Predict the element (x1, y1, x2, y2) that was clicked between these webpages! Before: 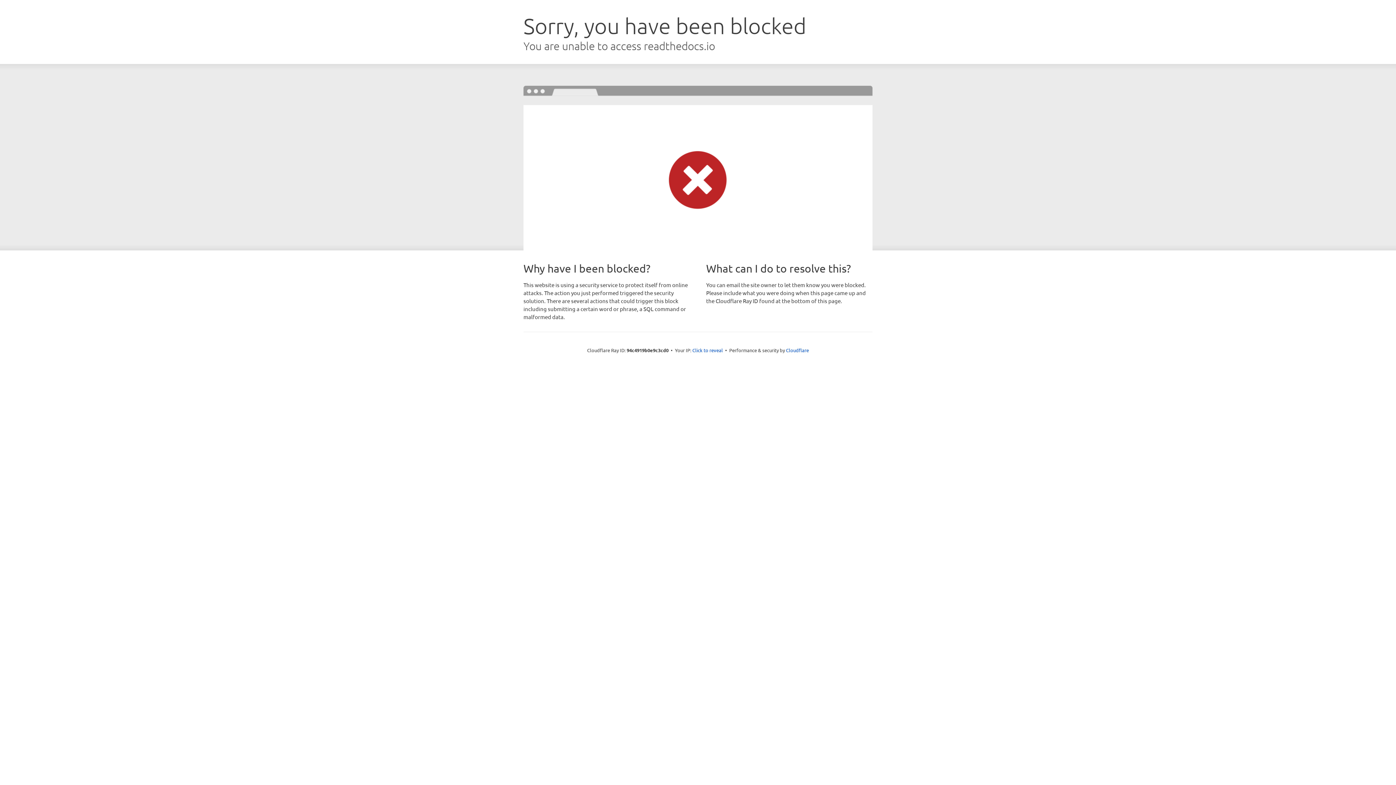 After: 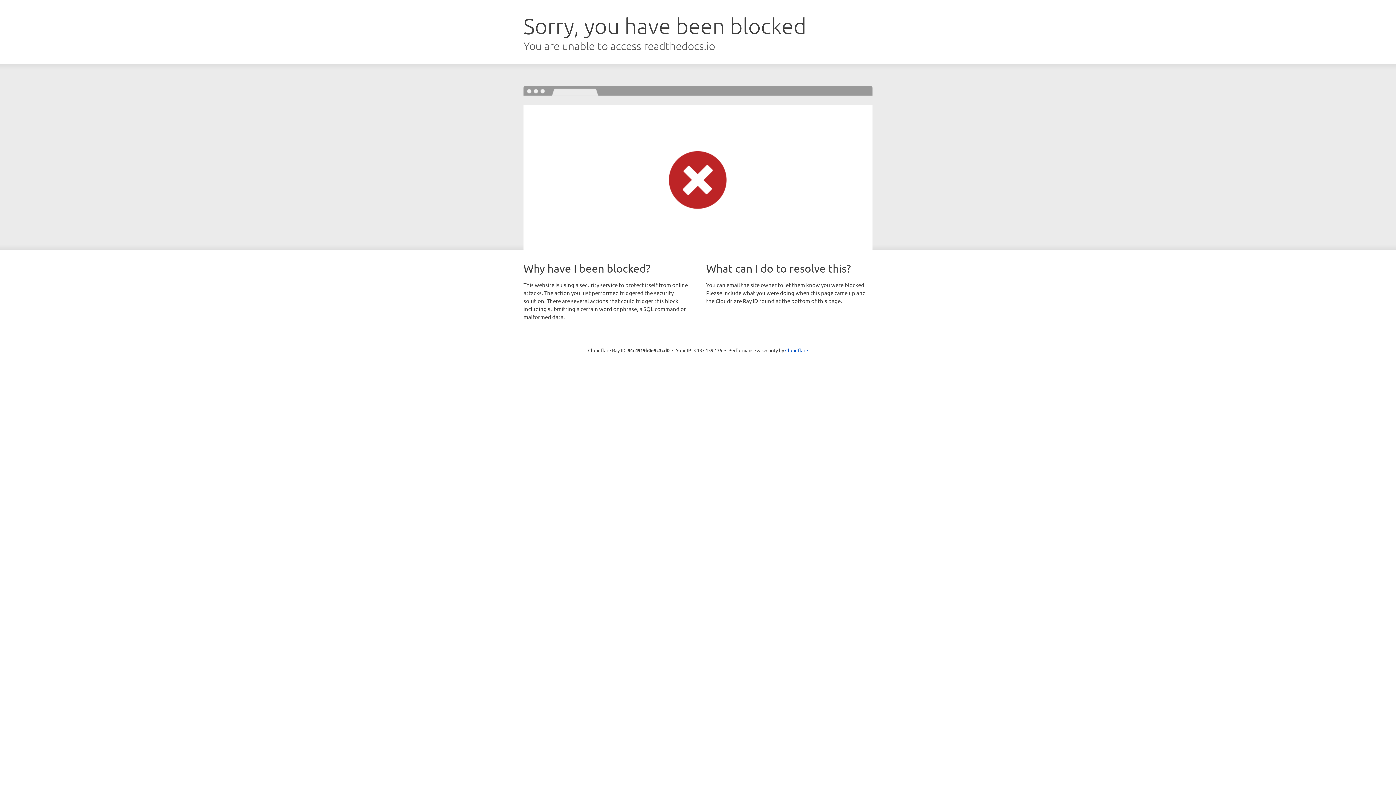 Action: bbox: (692, 346, 723, 353) label: Click to reveal